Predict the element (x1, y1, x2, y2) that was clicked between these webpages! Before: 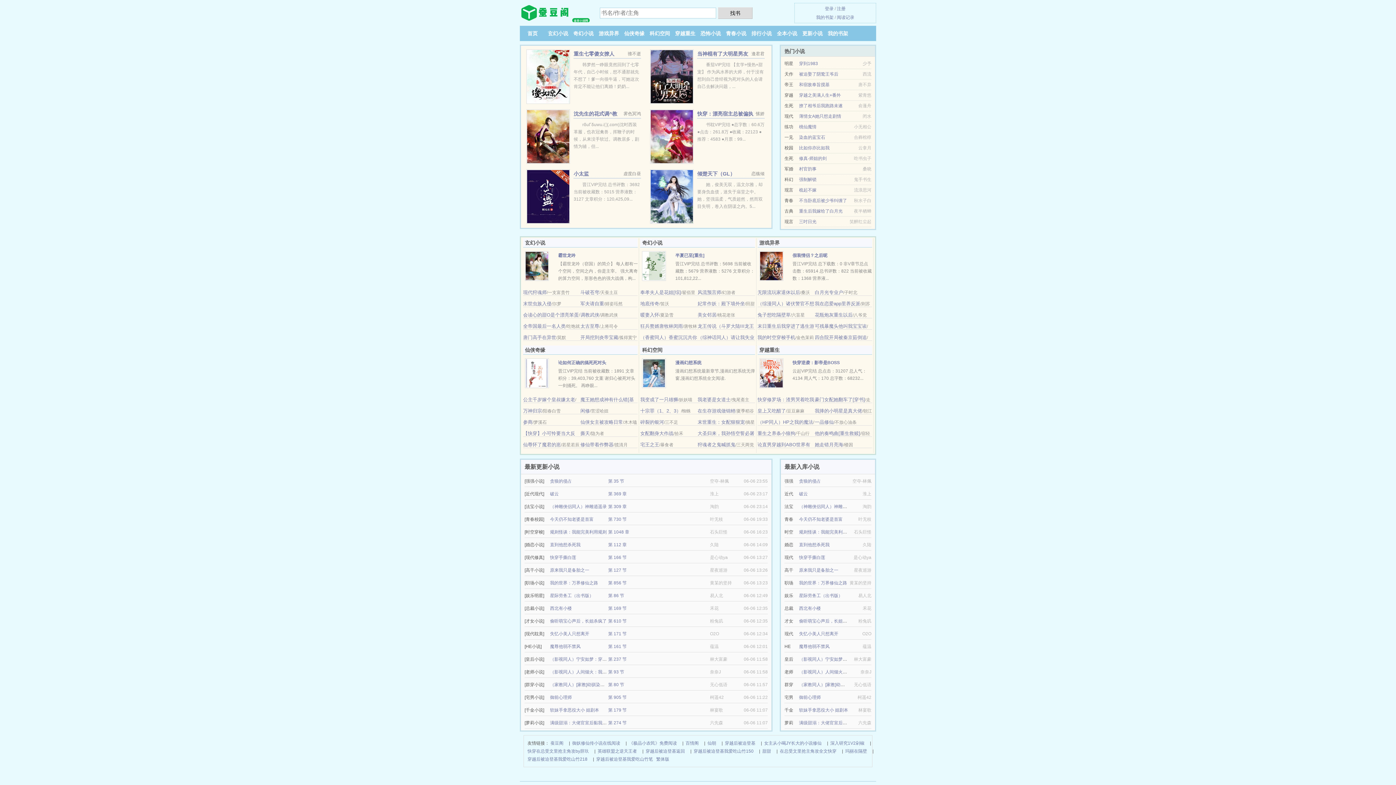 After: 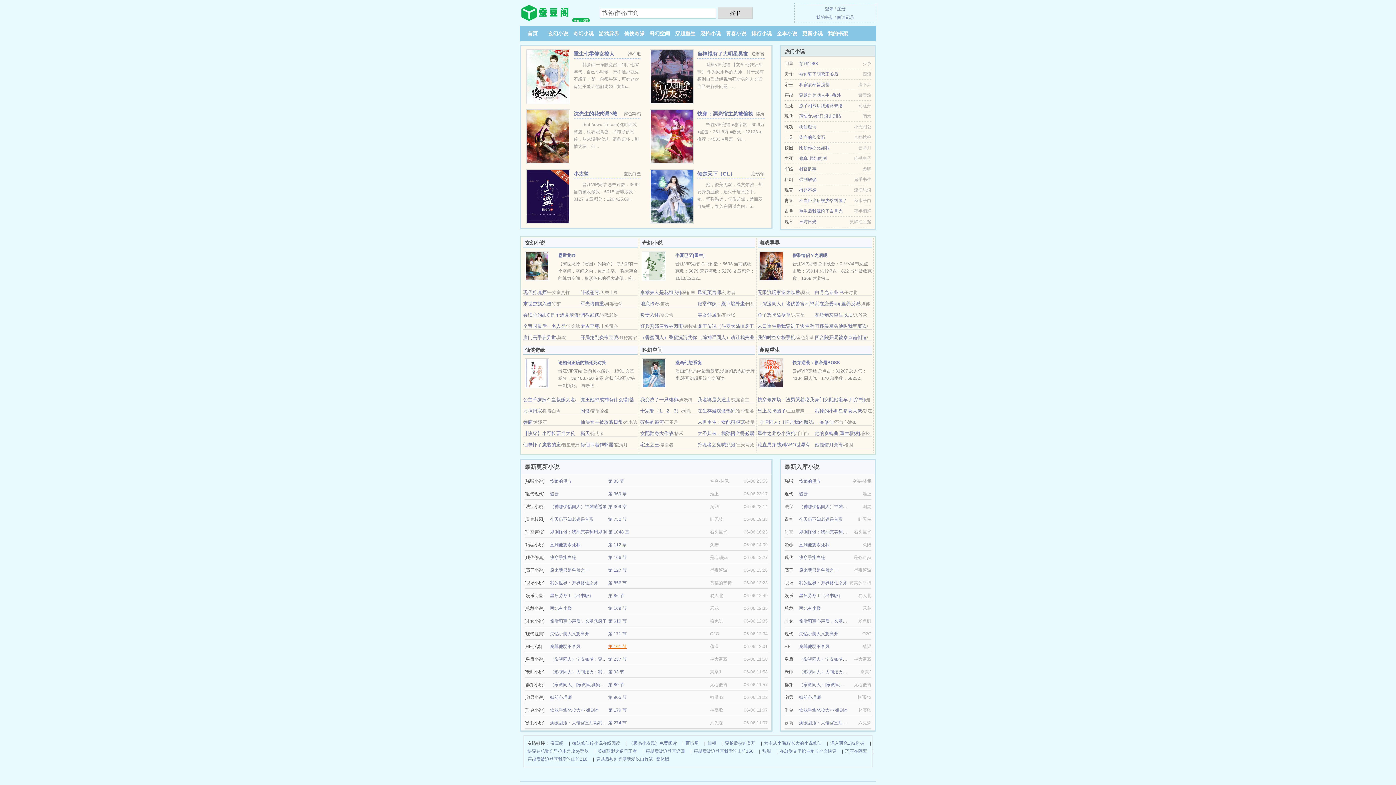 Action: label: 第 161 节 bbox: (608, 644, 626, 649)